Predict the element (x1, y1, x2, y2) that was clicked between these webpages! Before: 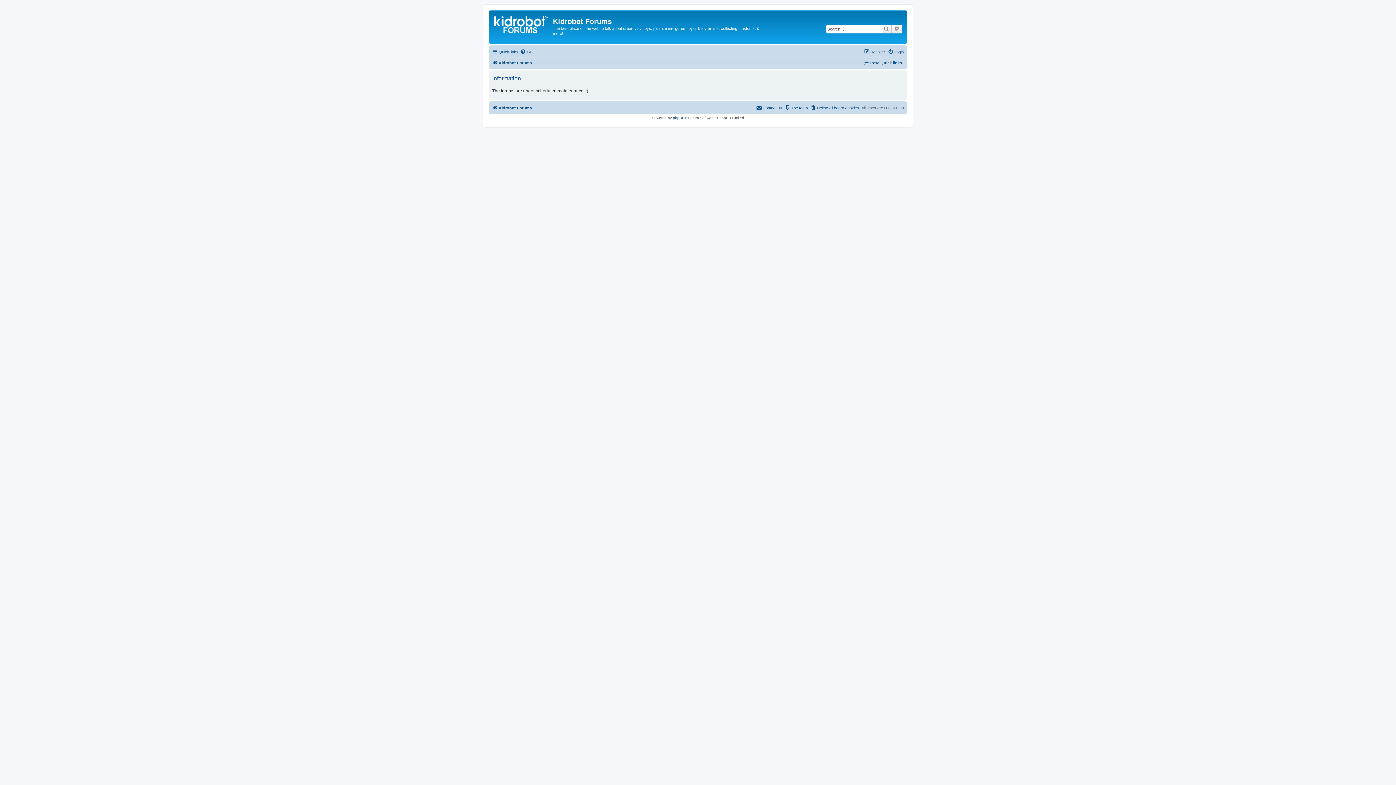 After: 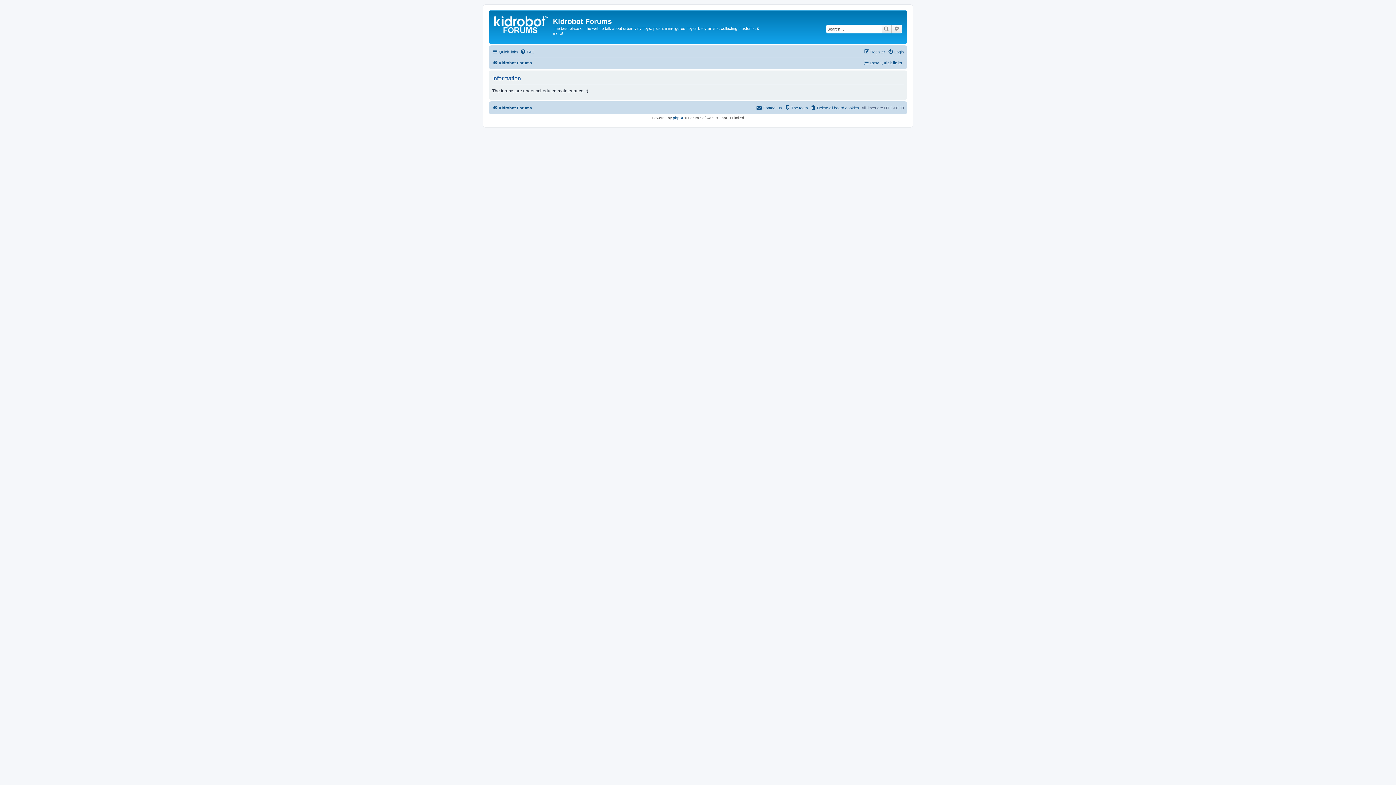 Action: label: Kidrobot Forums bbox: (492, 103, 532, 112)